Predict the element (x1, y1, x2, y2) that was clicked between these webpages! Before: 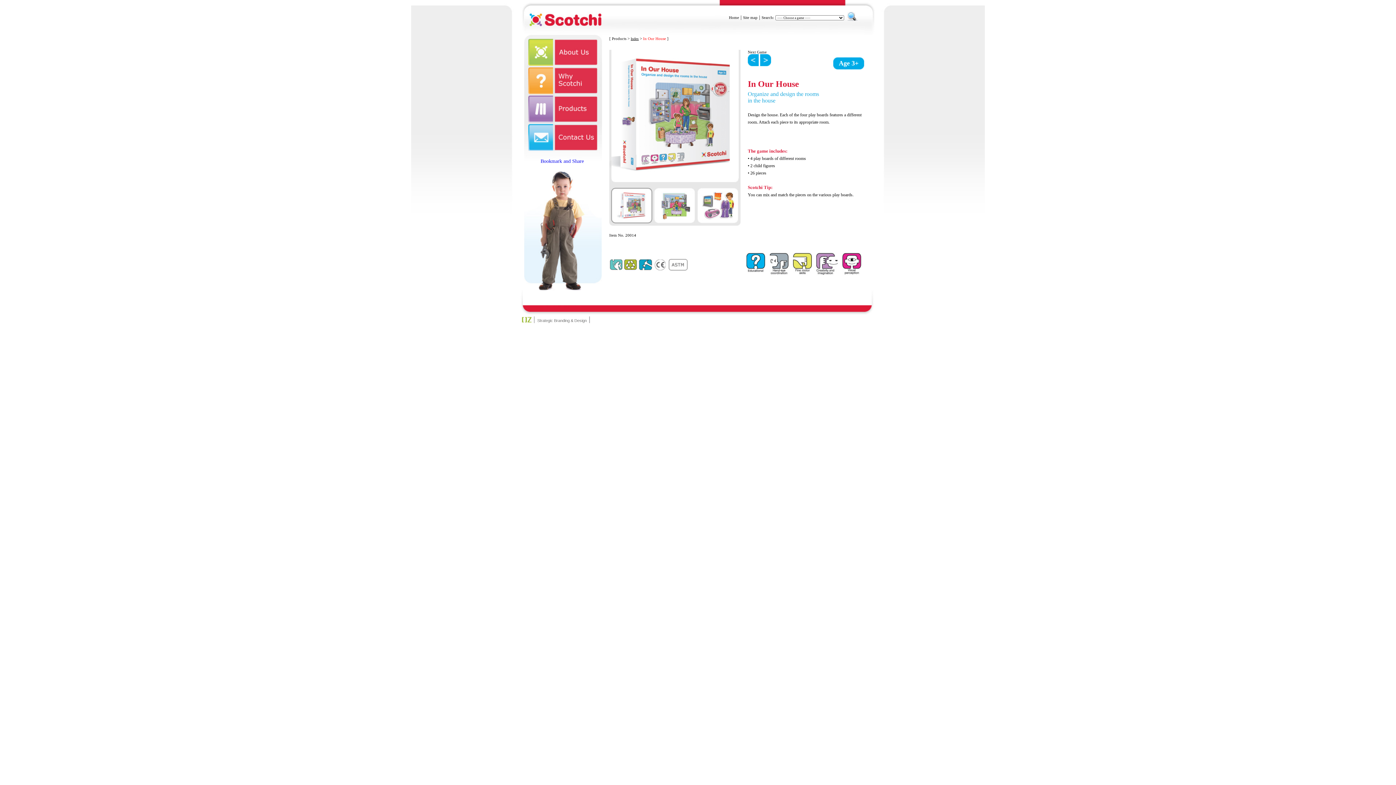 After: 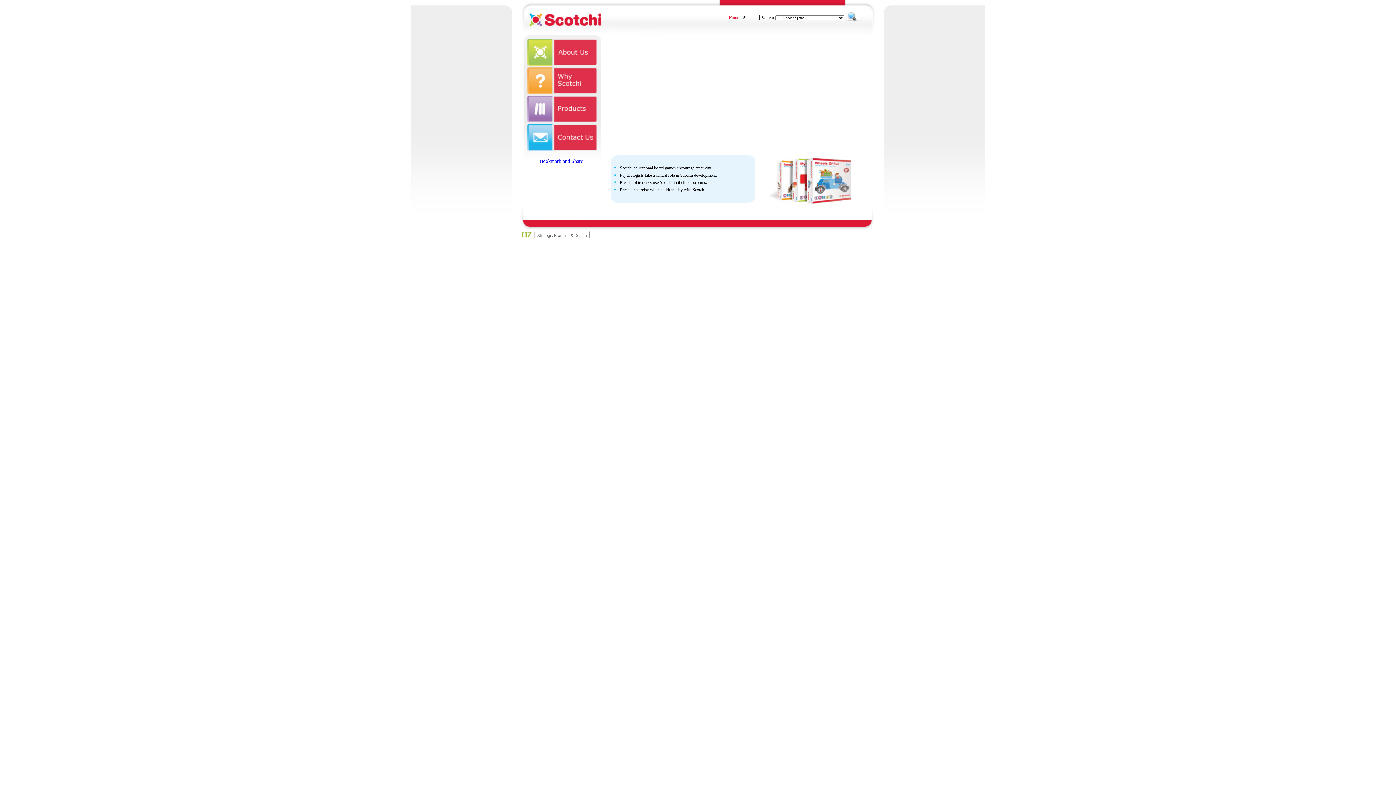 Action: bbox: (520, 30, 608, 36)